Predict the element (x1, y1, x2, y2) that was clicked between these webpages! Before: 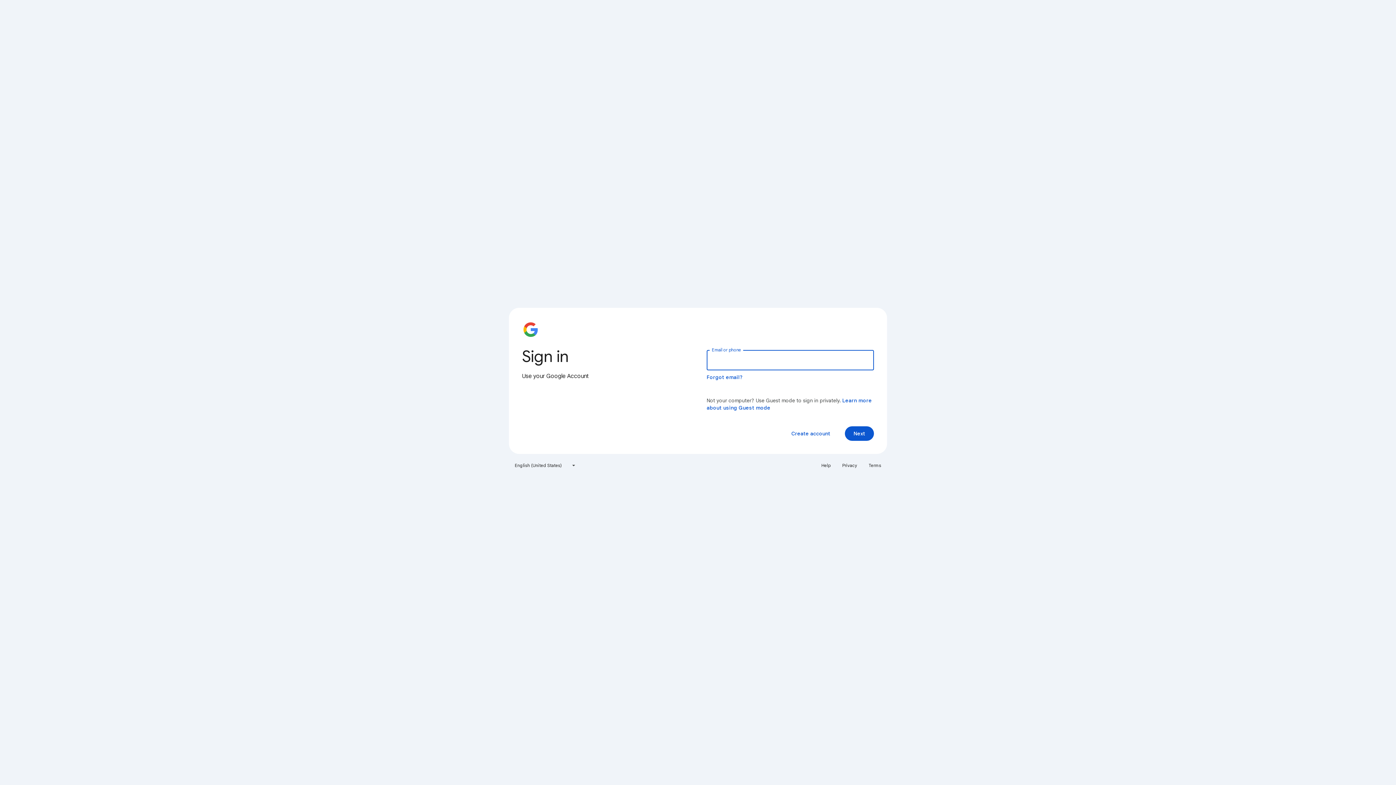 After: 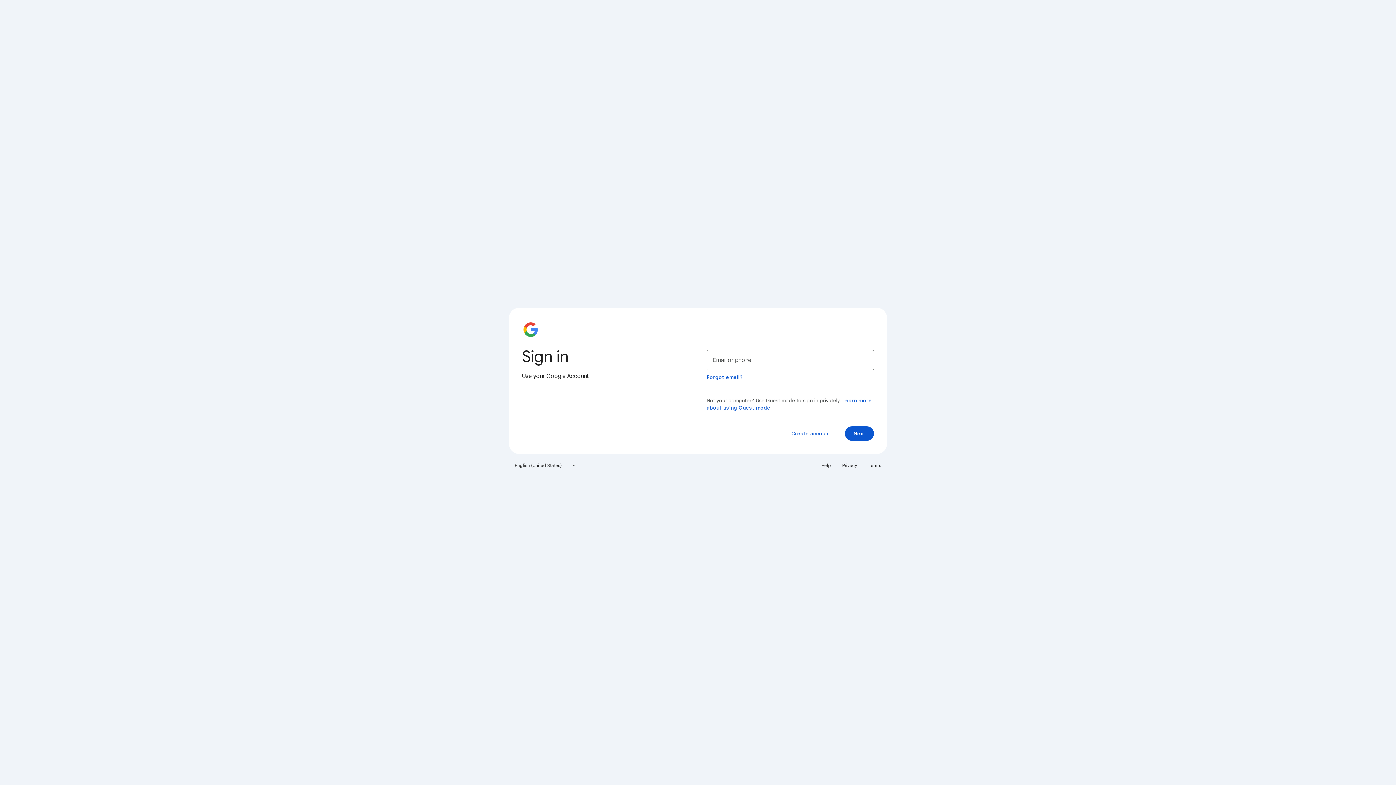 Action: bbox: (864, 460, 885, 471) label: Terms